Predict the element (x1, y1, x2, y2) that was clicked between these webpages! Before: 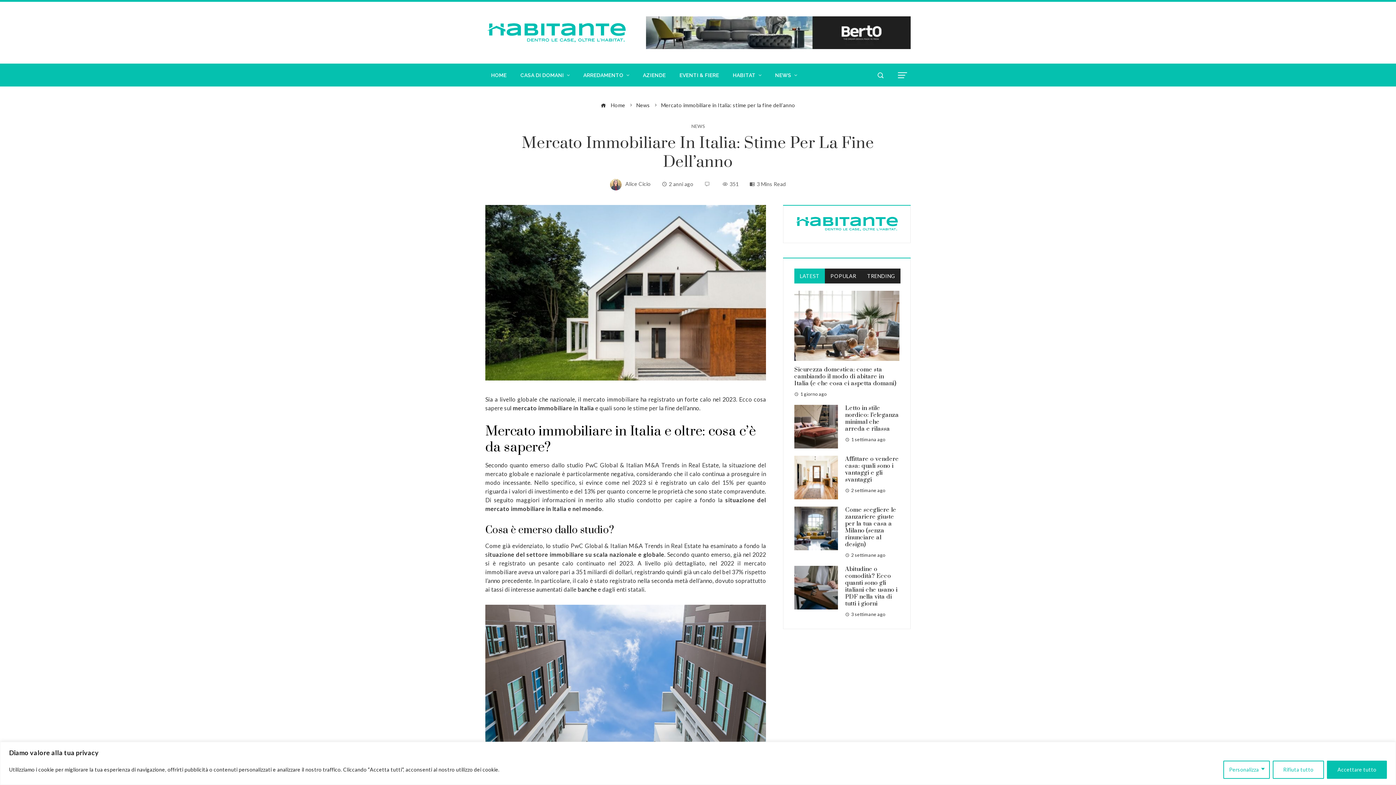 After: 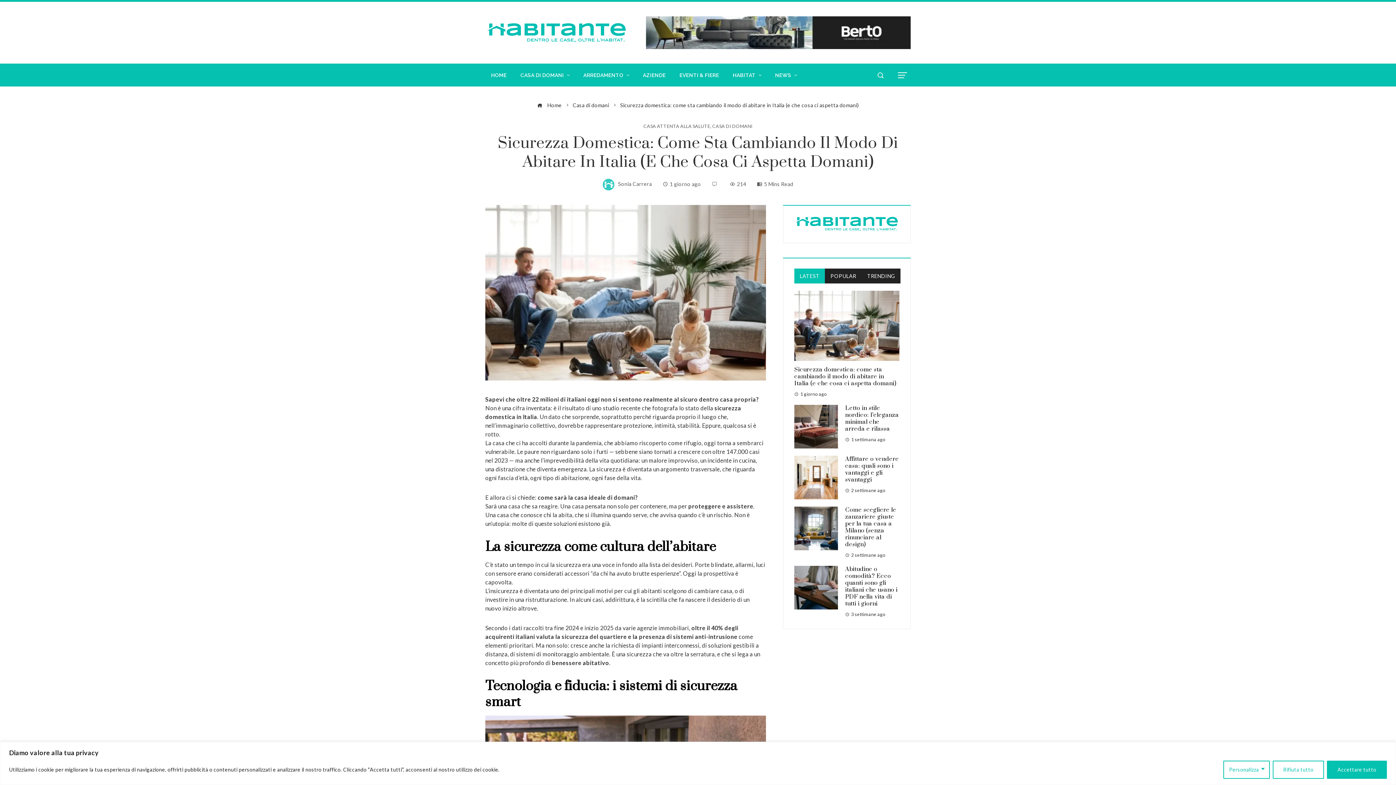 Action: label: Sicurezza domestica: come sta cambiando il modo di abitare in Italia (e che cosa ci aspetta domani) bbox: (794, 366, 896, 387)